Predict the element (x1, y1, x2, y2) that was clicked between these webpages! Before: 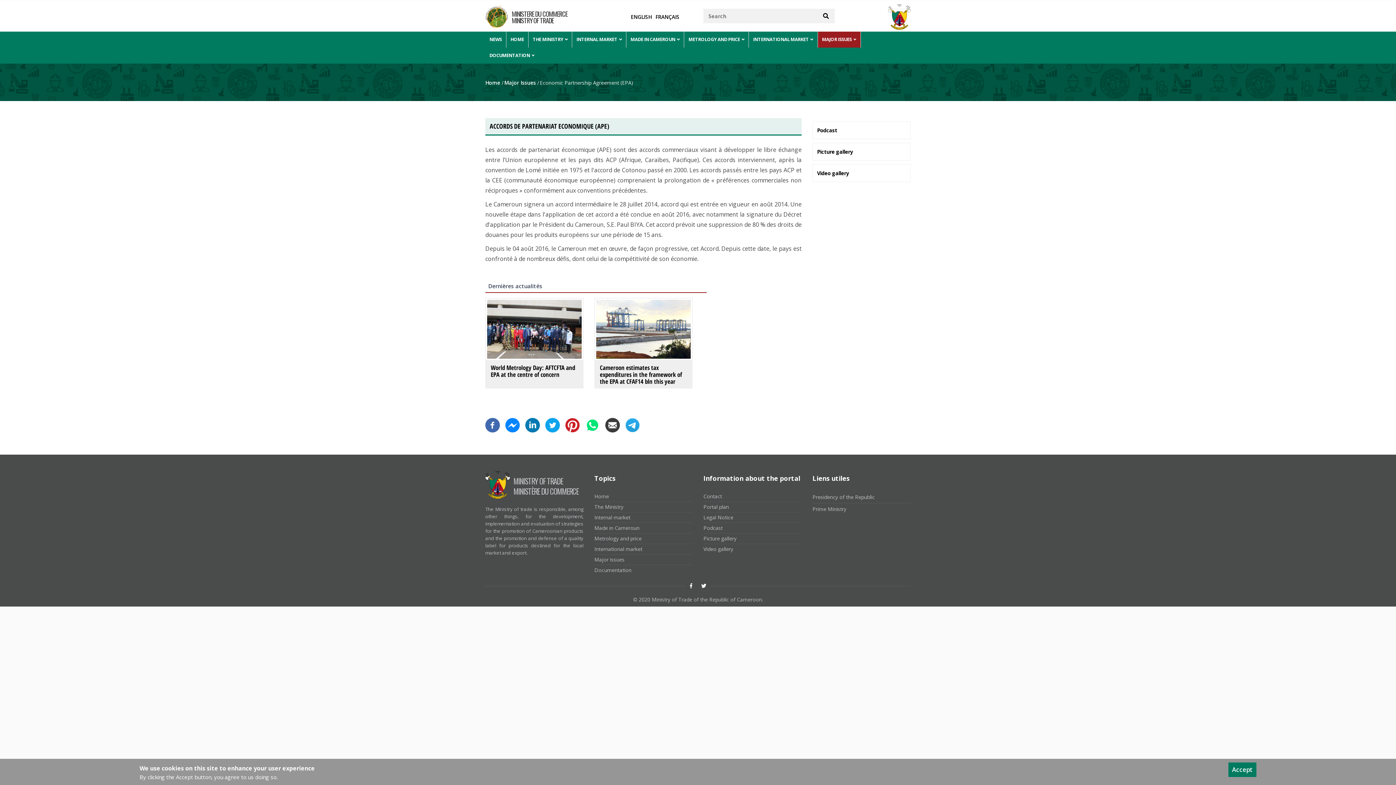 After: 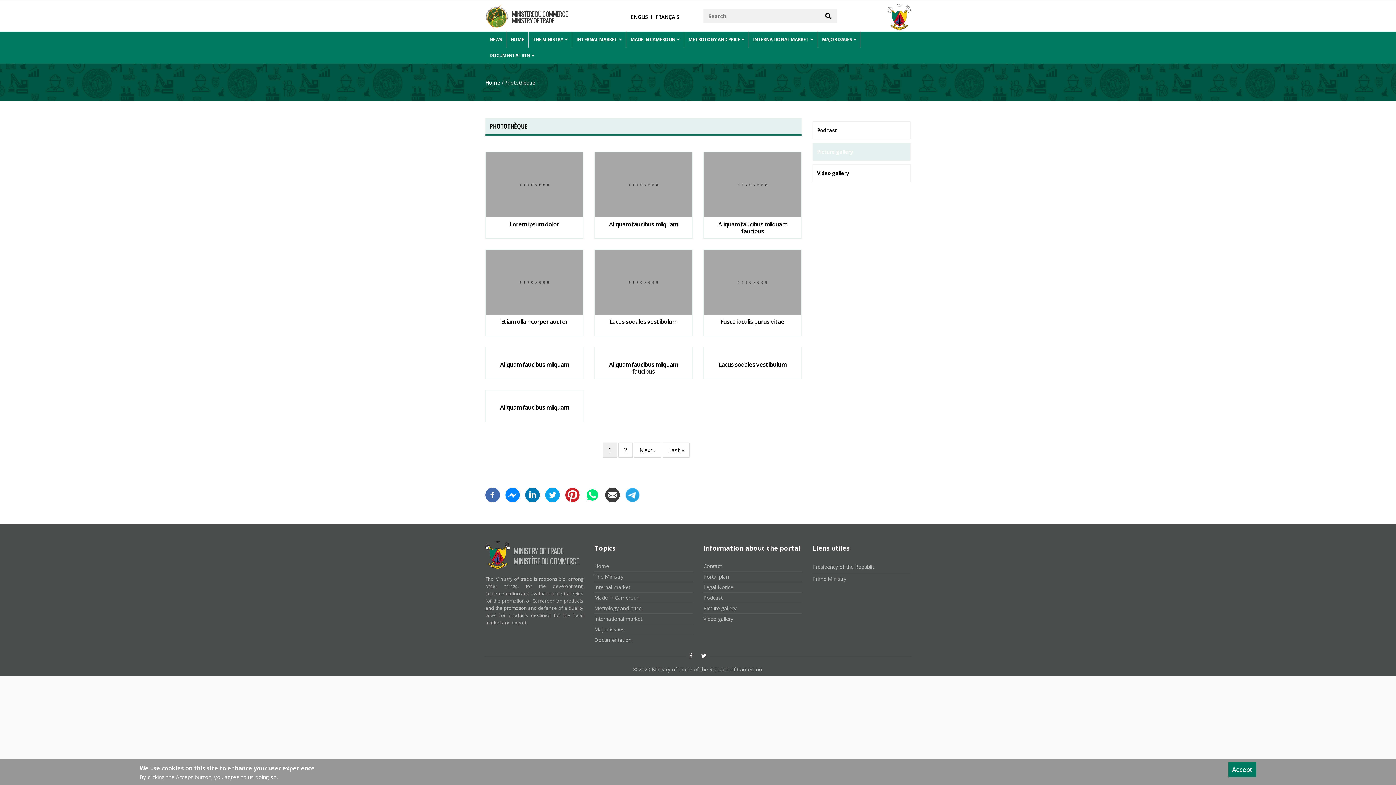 Action: bbox: (812, 142, 910, 160) label: Picture gallery